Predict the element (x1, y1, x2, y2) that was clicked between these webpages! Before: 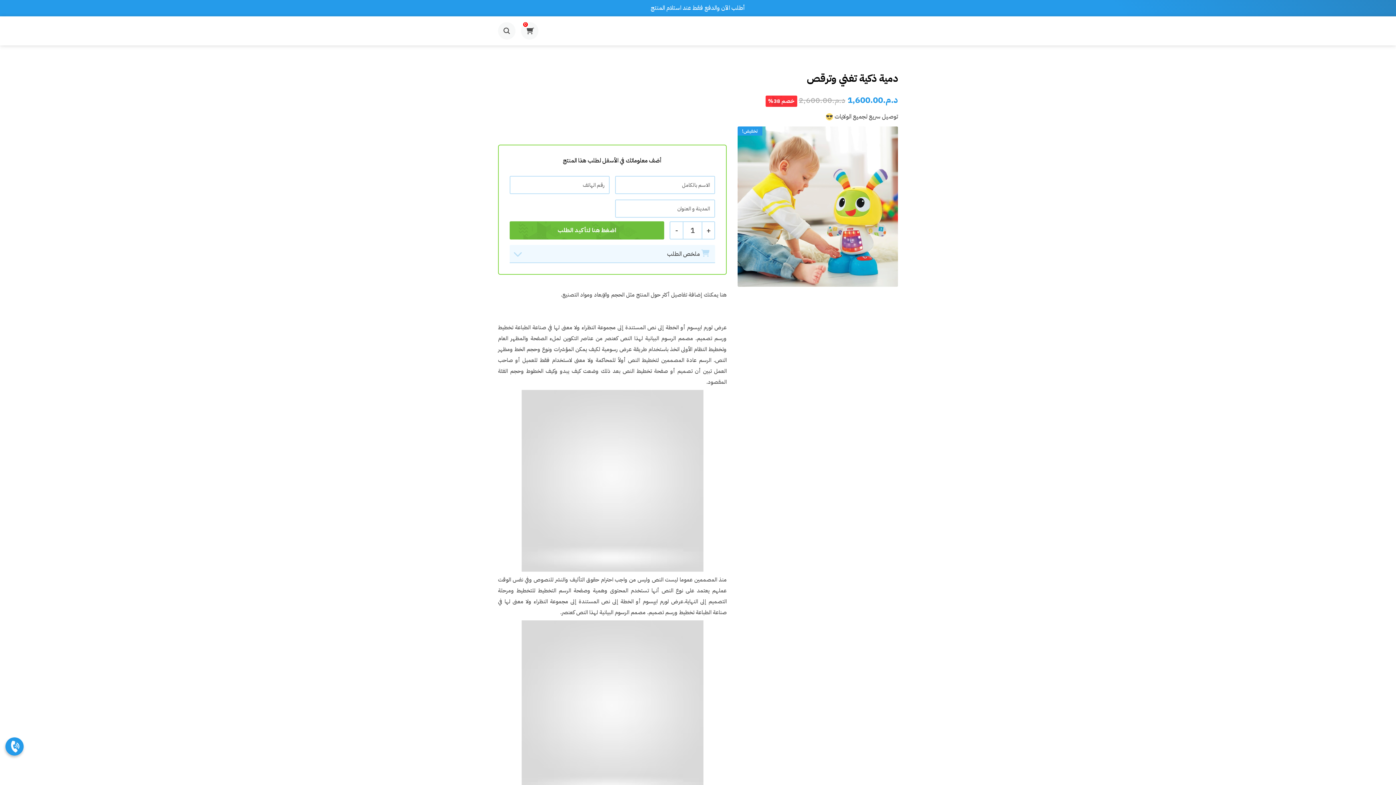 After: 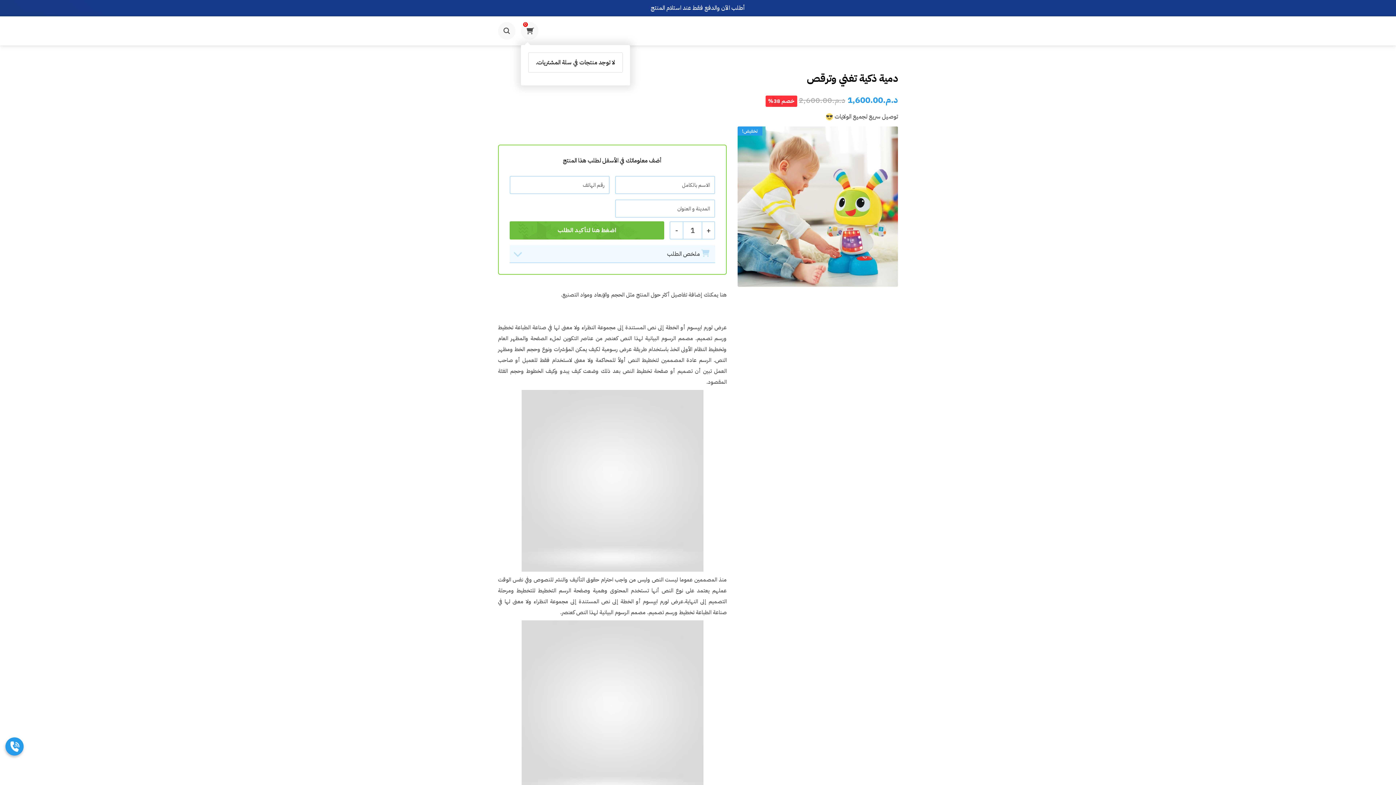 Action: bbox: (521, 22, 538, 39) label: 0